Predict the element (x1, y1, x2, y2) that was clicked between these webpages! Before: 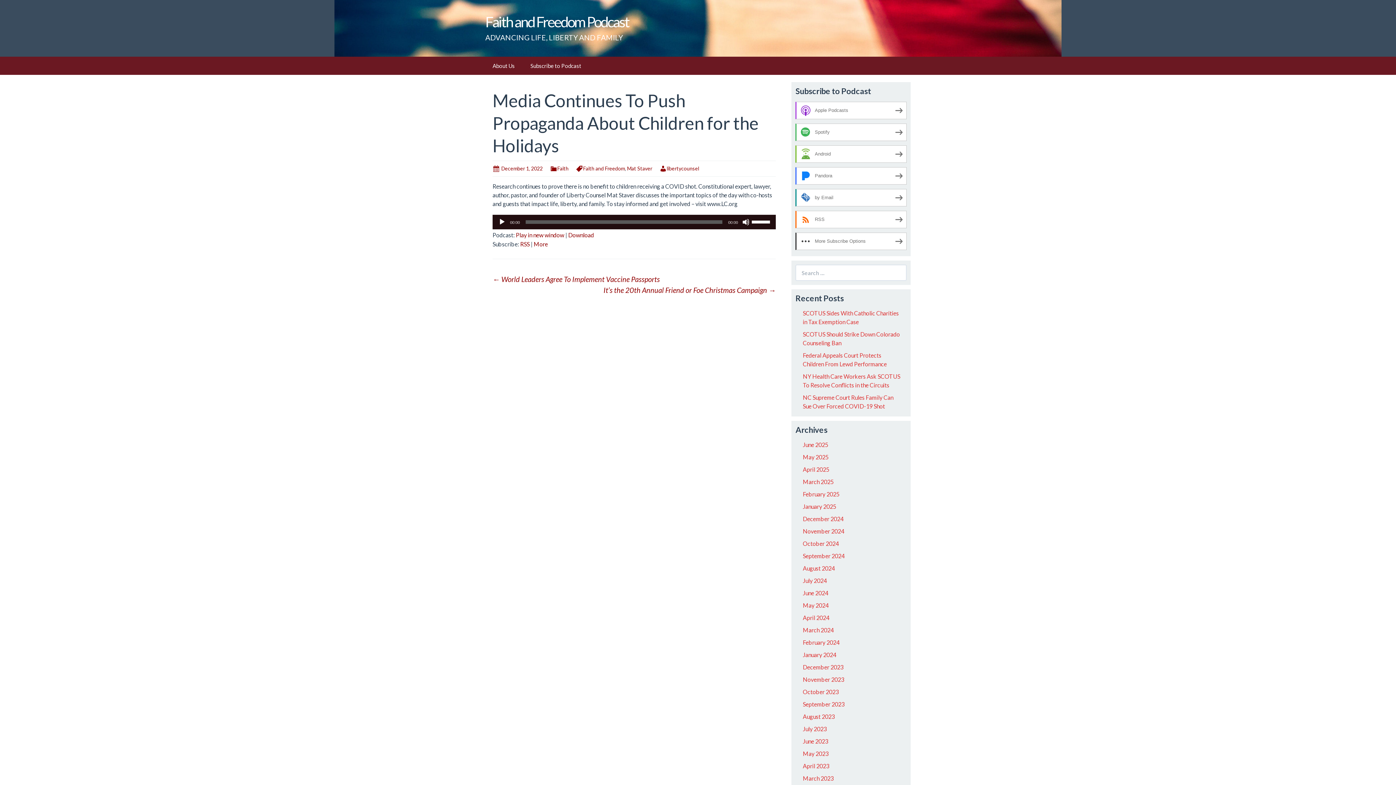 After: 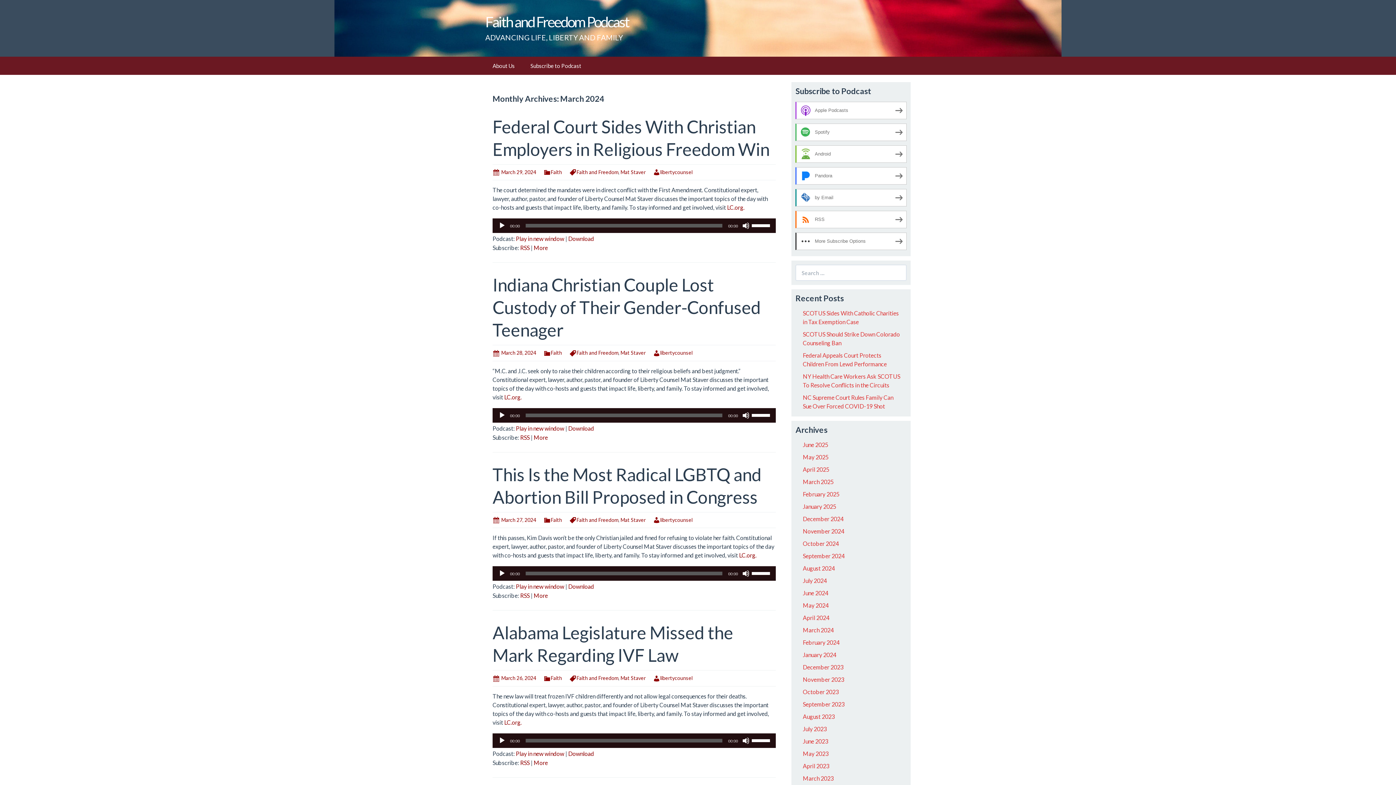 Action: bbox: (803, 626, 833, 633) label: March 2024